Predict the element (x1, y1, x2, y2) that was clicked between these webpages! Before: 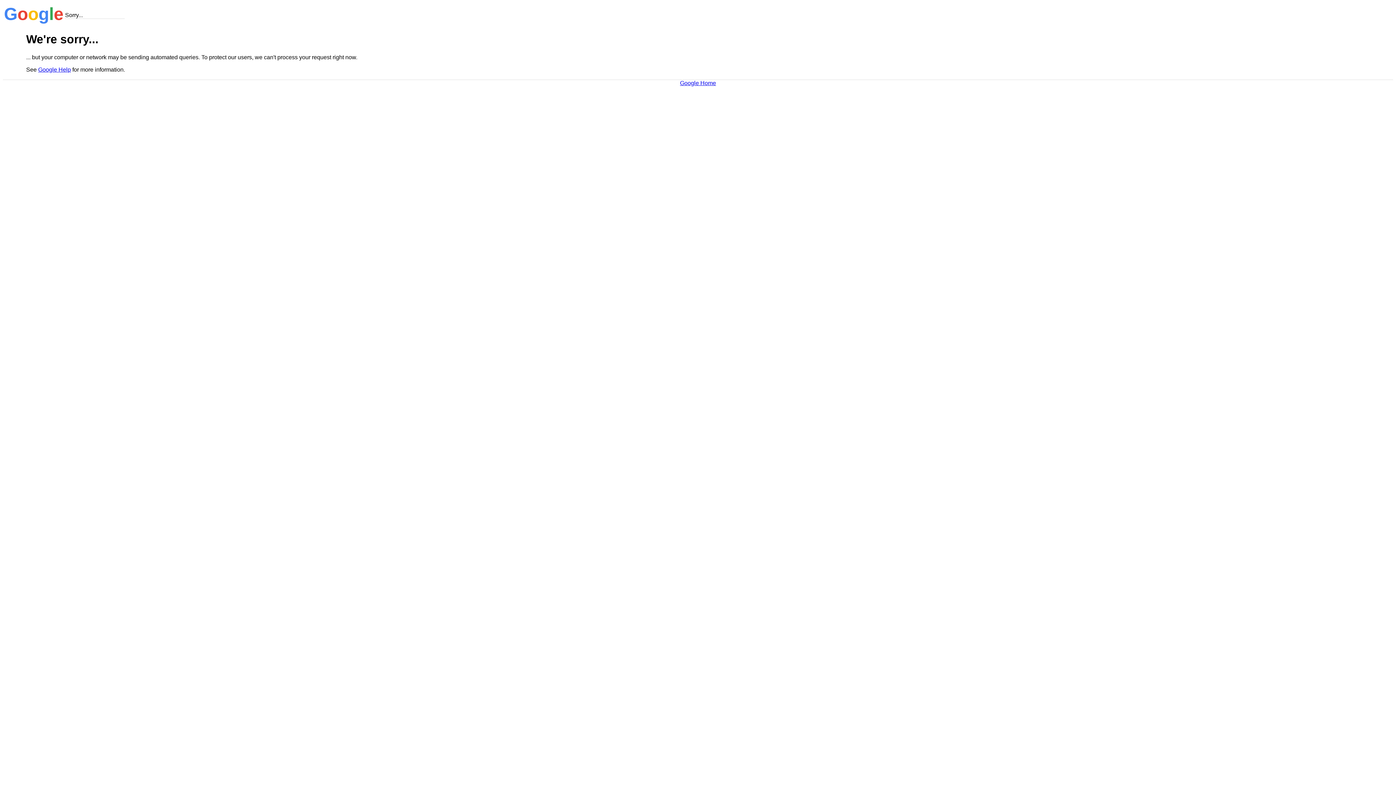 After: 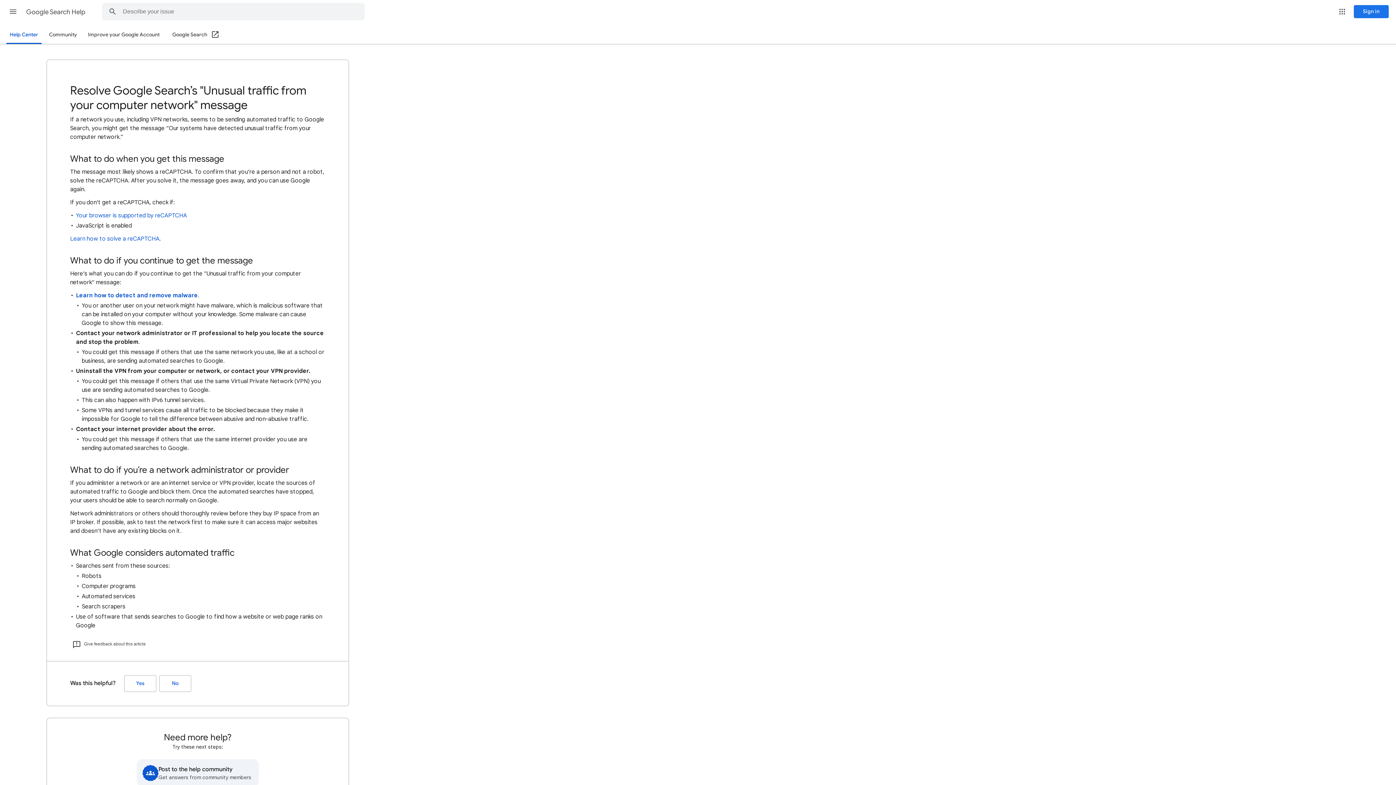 Action: bbox: (38, 66, 70, 72) label: Google Help